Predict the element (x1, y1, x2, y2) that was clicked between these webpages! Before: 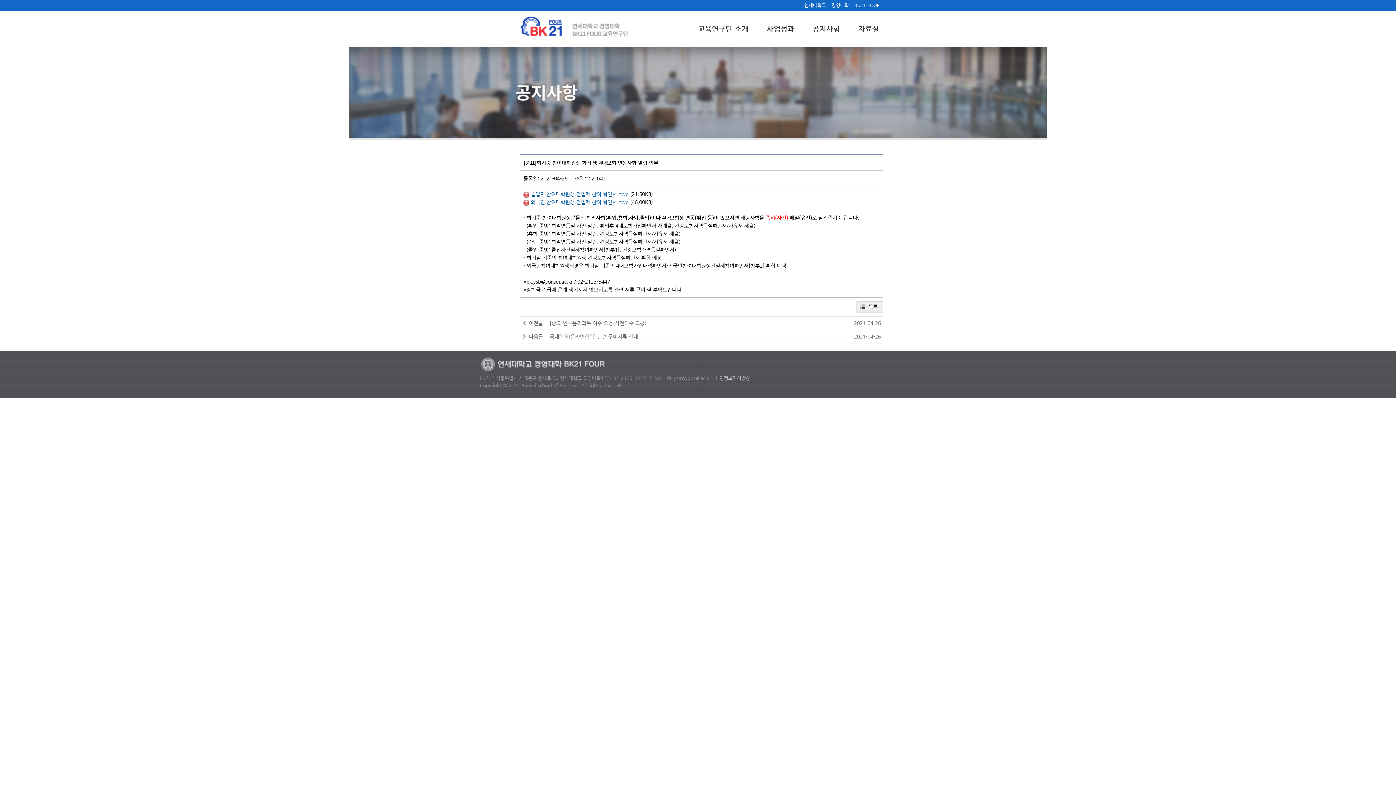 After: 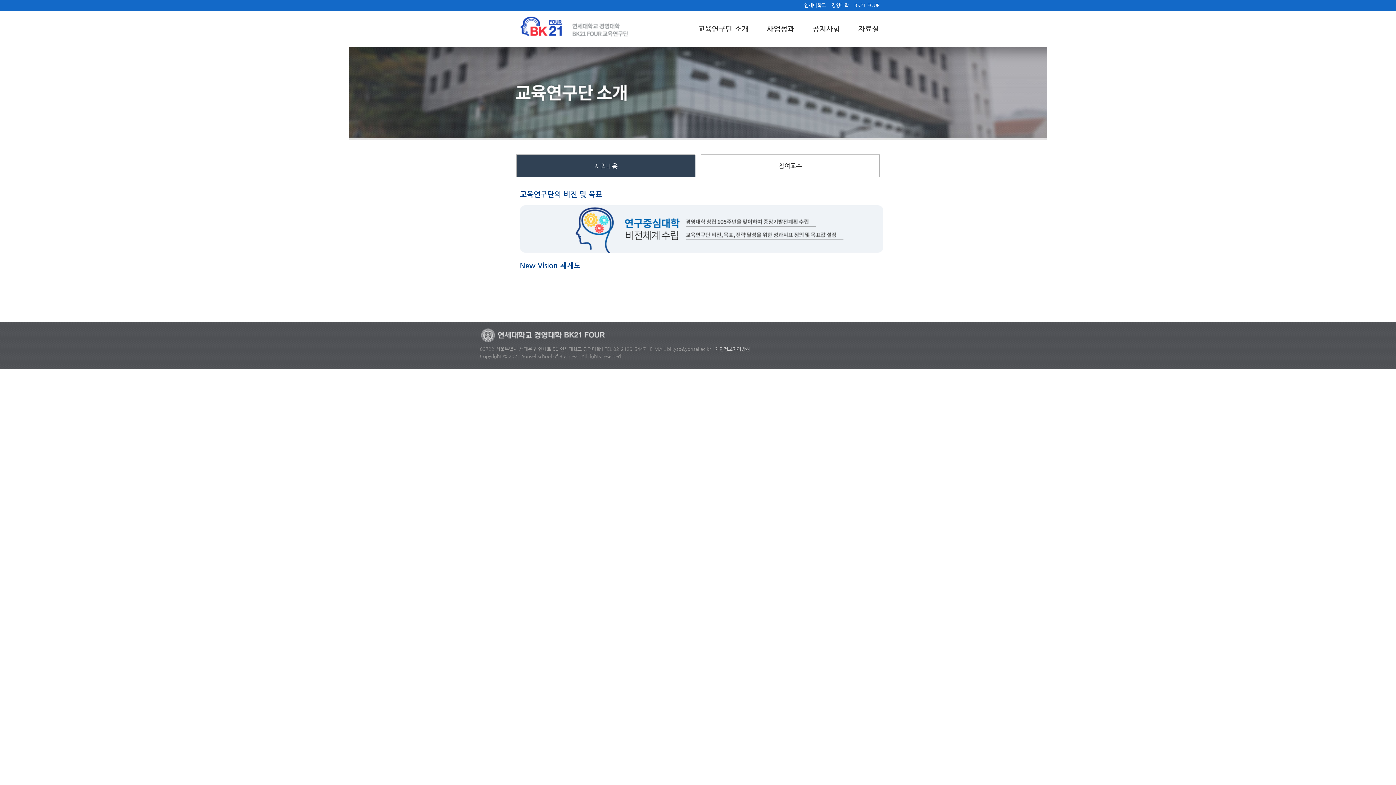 Action: label: 교육연구단 소개 bbox: (698, 24, 748, 33)